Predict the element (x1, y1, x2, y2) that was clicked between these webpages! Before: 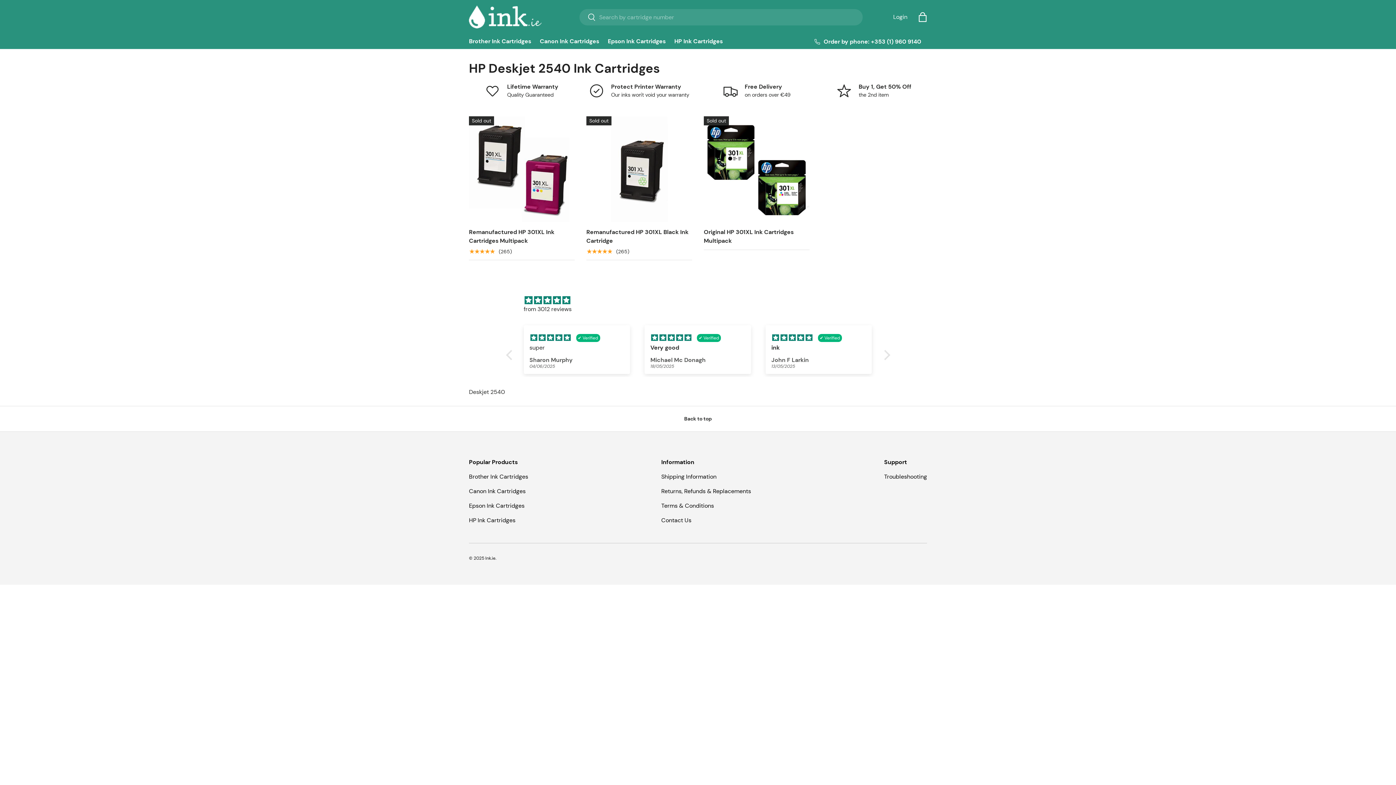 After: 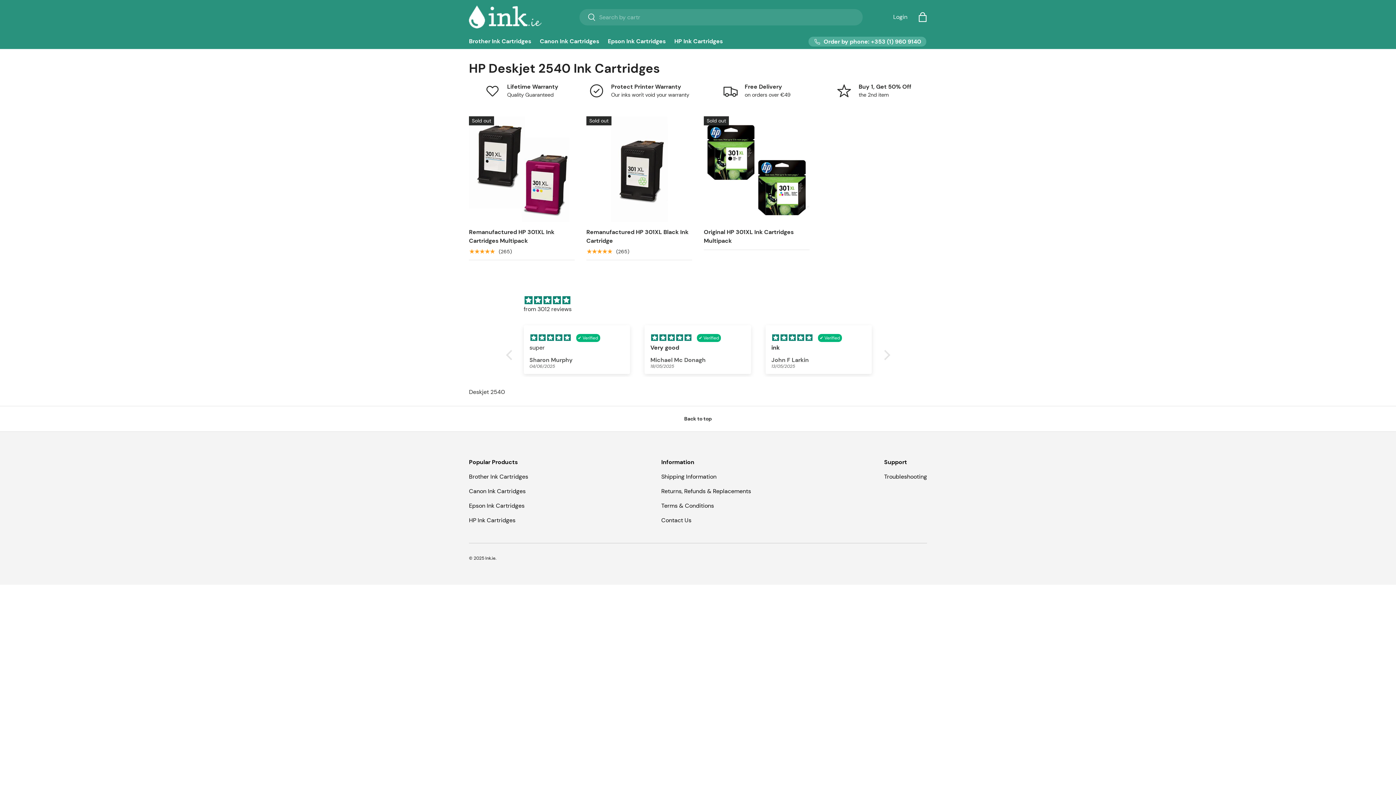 Action: label: Order by phone: +353 (1) 960 9140 bbox: (808, 36, 927, 47)